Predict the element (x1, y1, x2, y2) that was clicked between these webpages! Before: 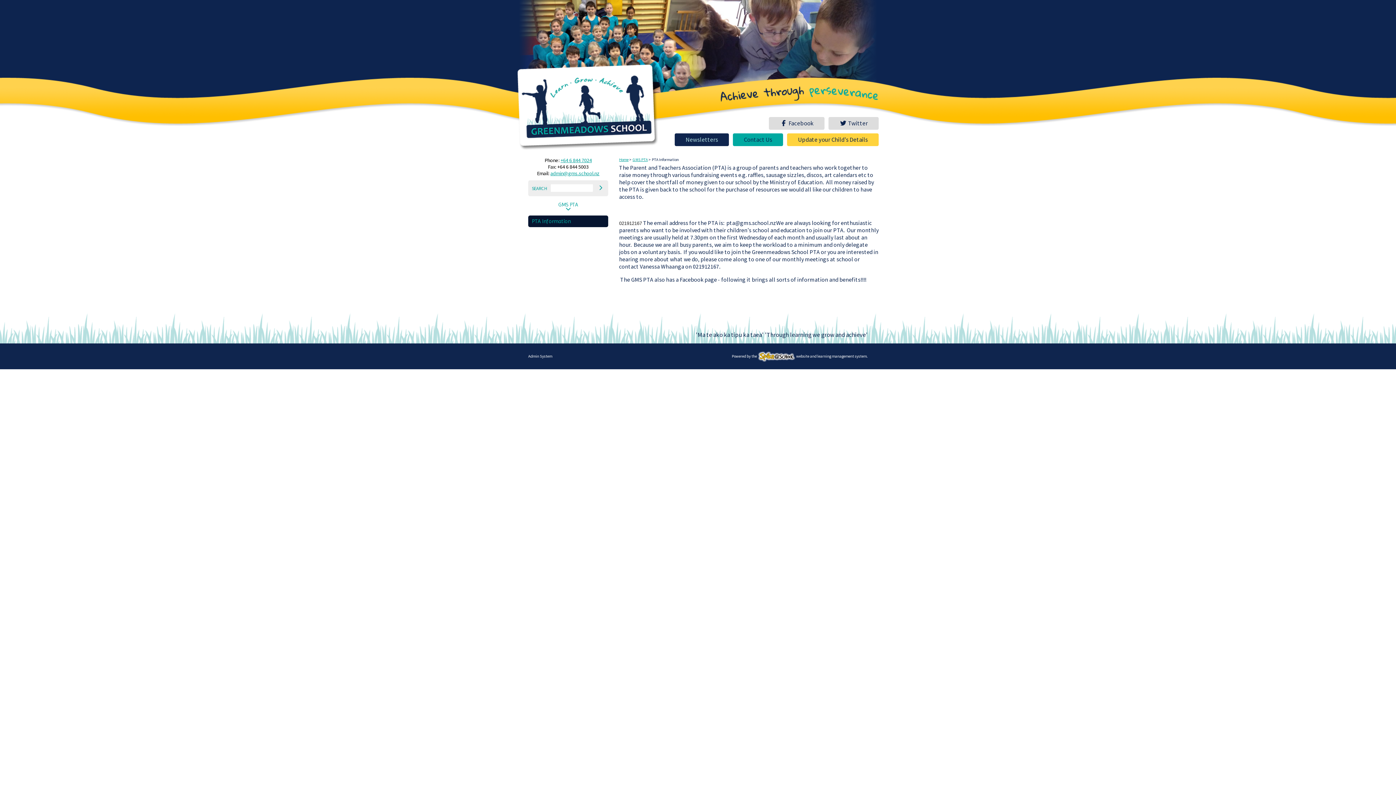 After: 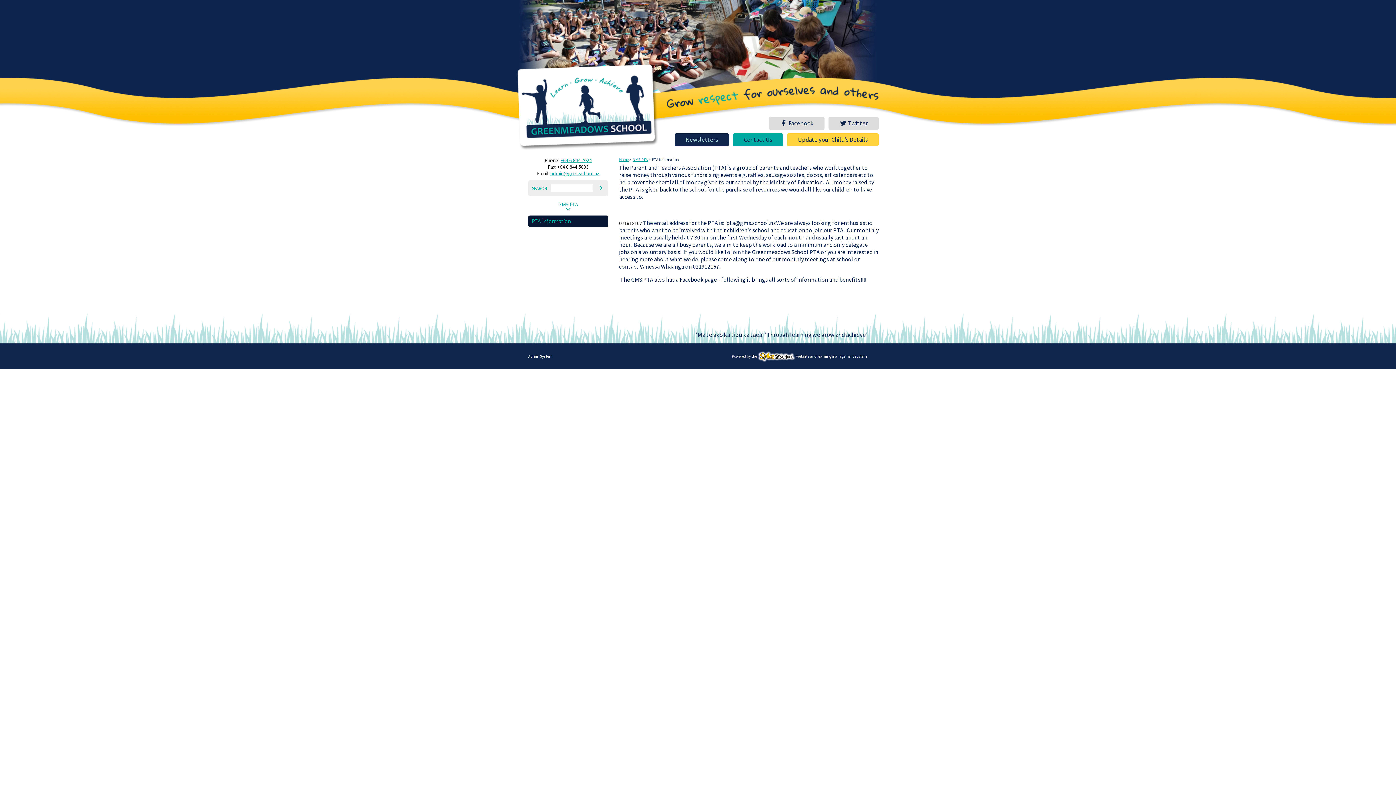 Action: label: PTA Information bbox: (528, 215, 608, 227)